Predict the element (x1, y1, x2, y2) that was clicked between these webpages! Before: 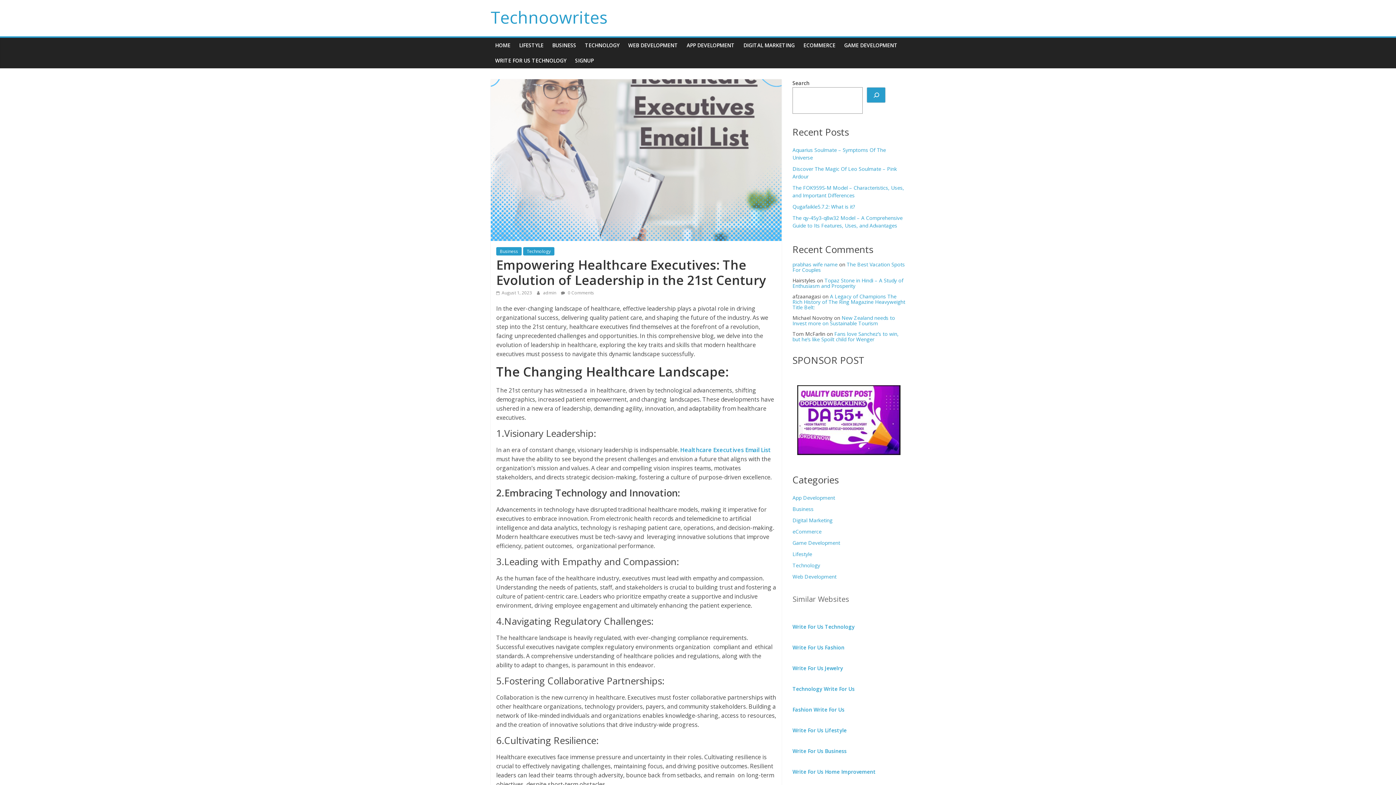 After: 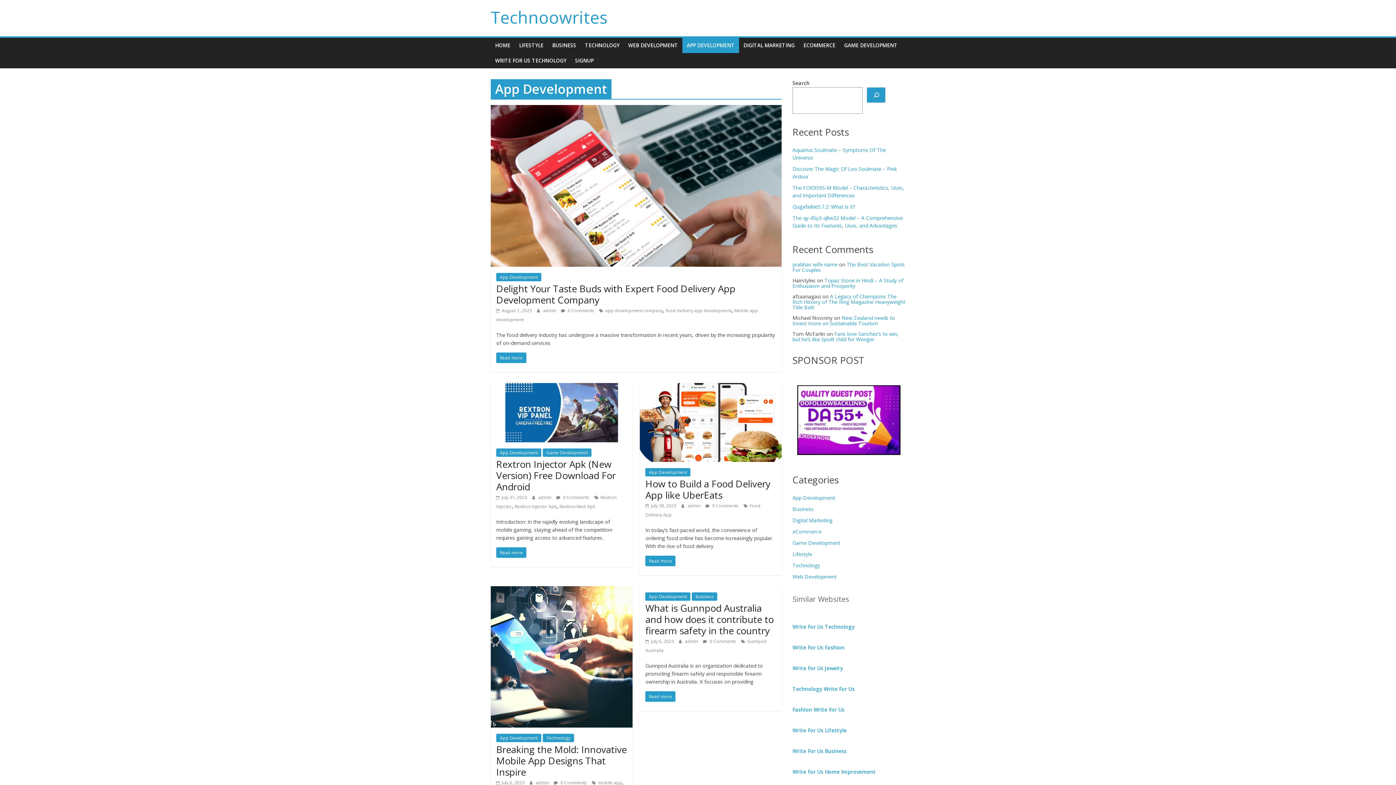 Action: label: APP DEVELOPMENT bbox: (682, 37, 739, 53)